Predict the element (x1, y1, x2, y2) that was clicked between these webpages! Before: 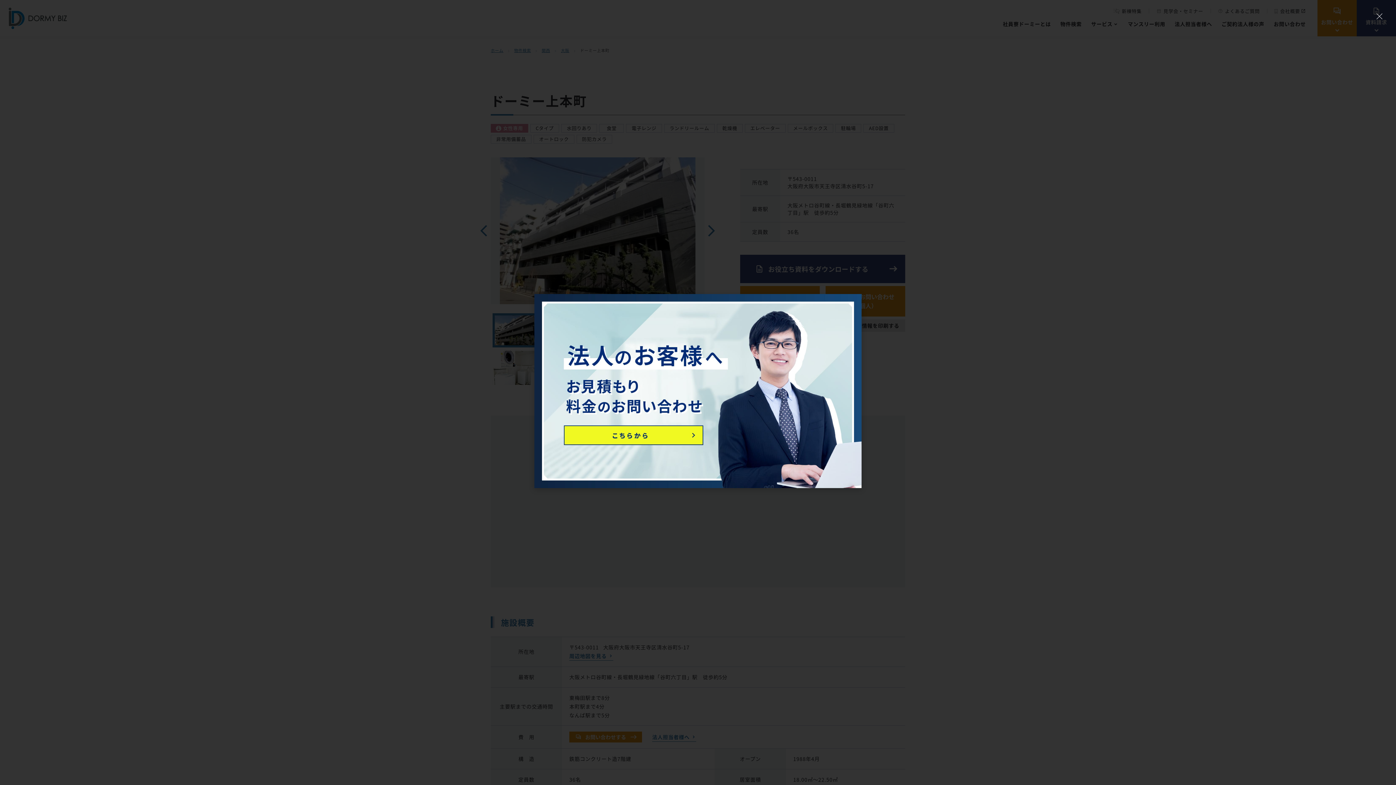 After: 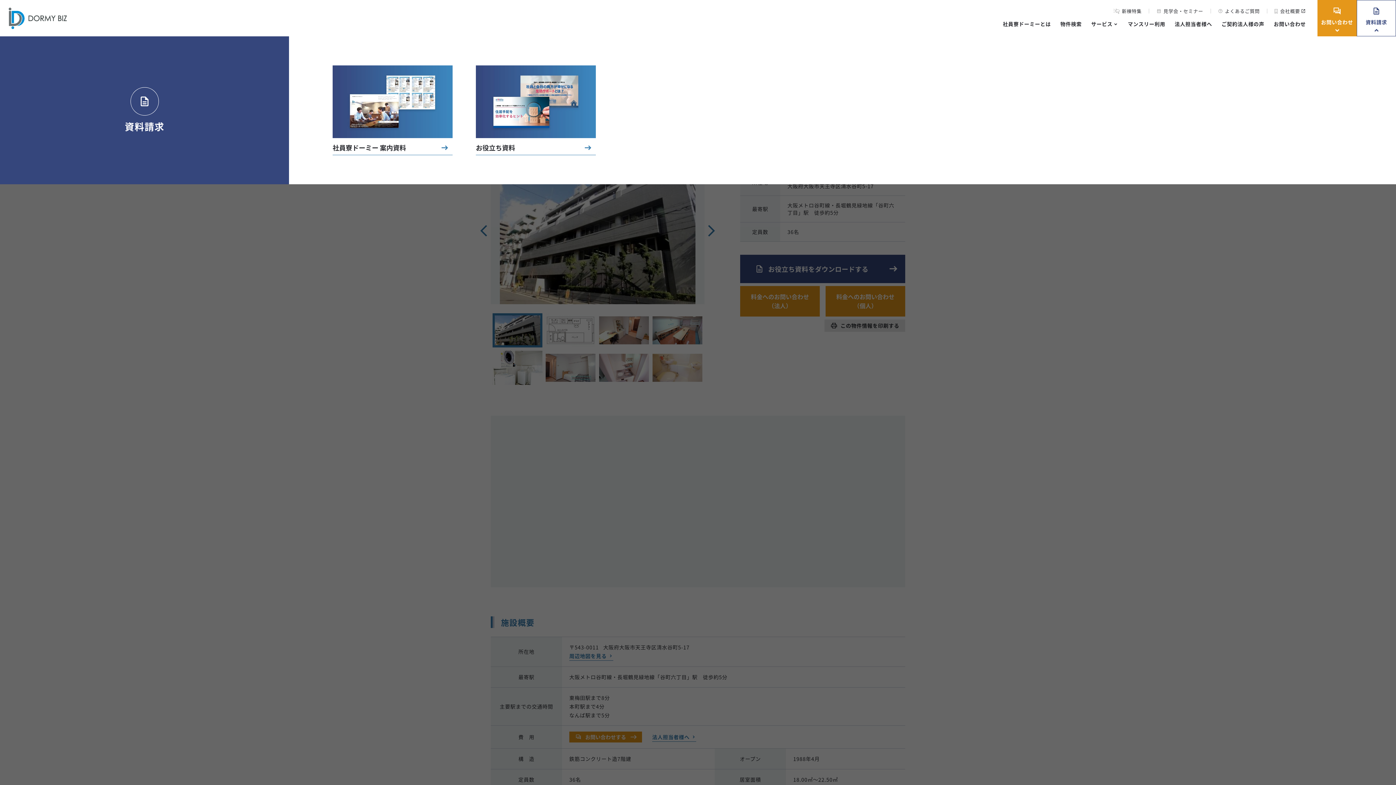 Action: label: Close (Press escape to close) bbox: (1370, 7, 1389, 25)